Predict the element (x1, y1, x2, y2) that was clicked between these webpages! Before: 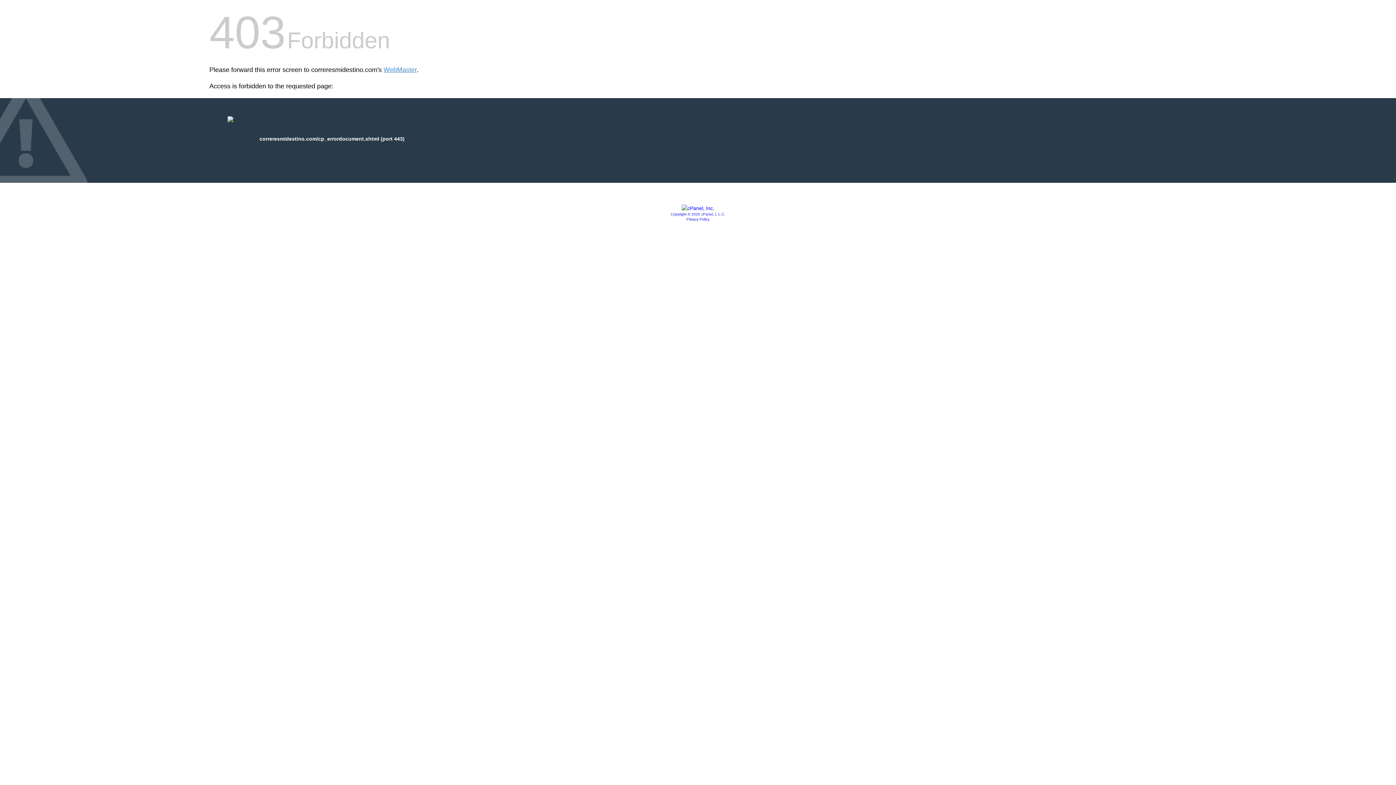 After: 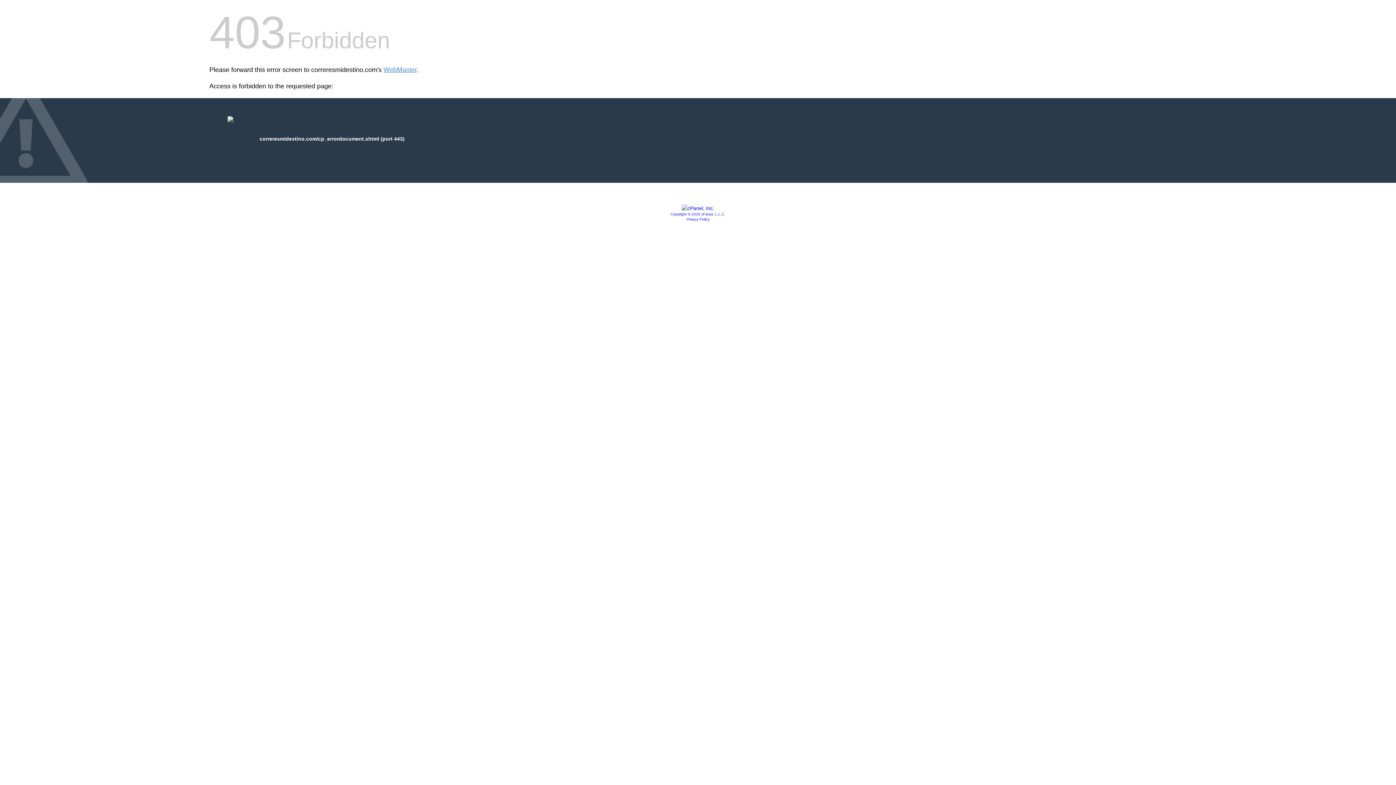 Action: bbox: (670, 212, 725, 216) label: Copyright © 2020 cPanel, L.L.C.